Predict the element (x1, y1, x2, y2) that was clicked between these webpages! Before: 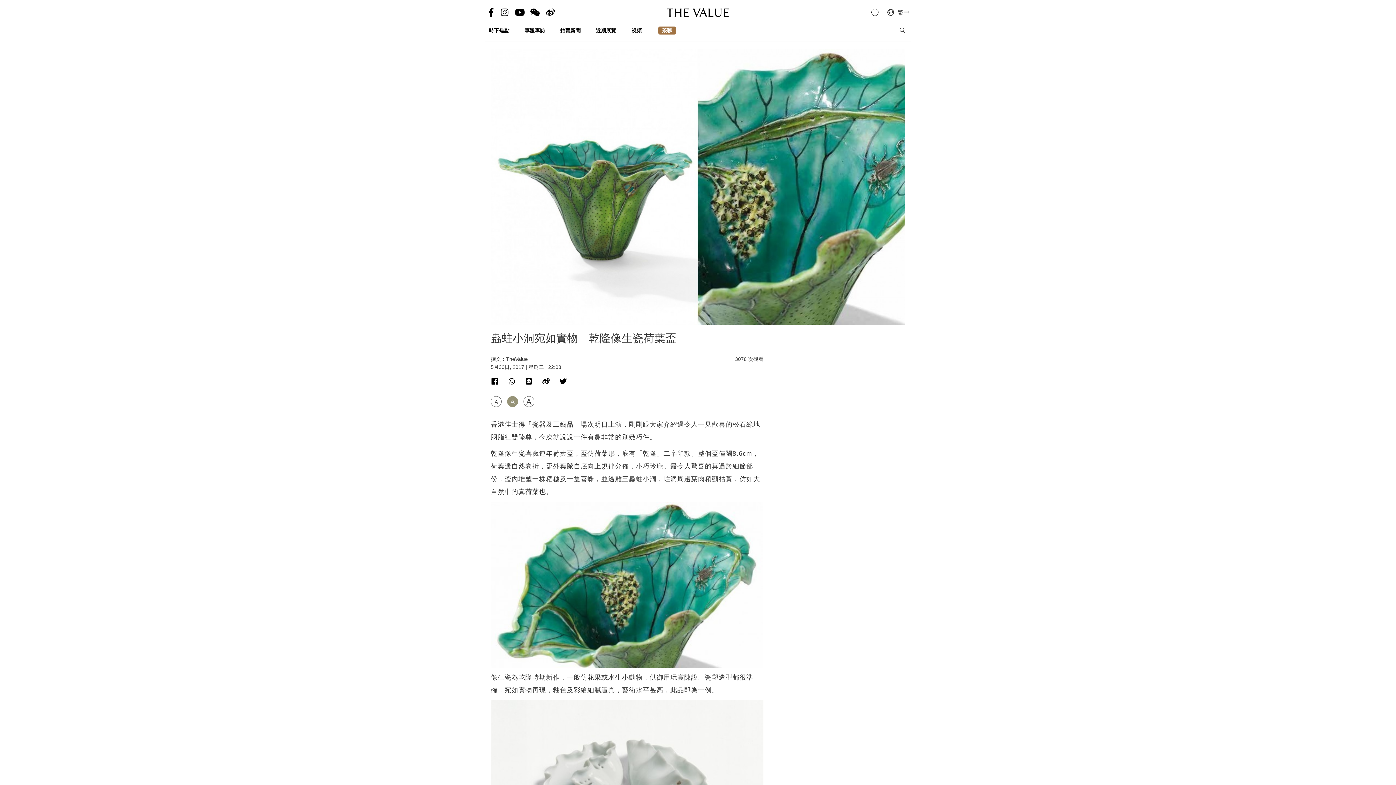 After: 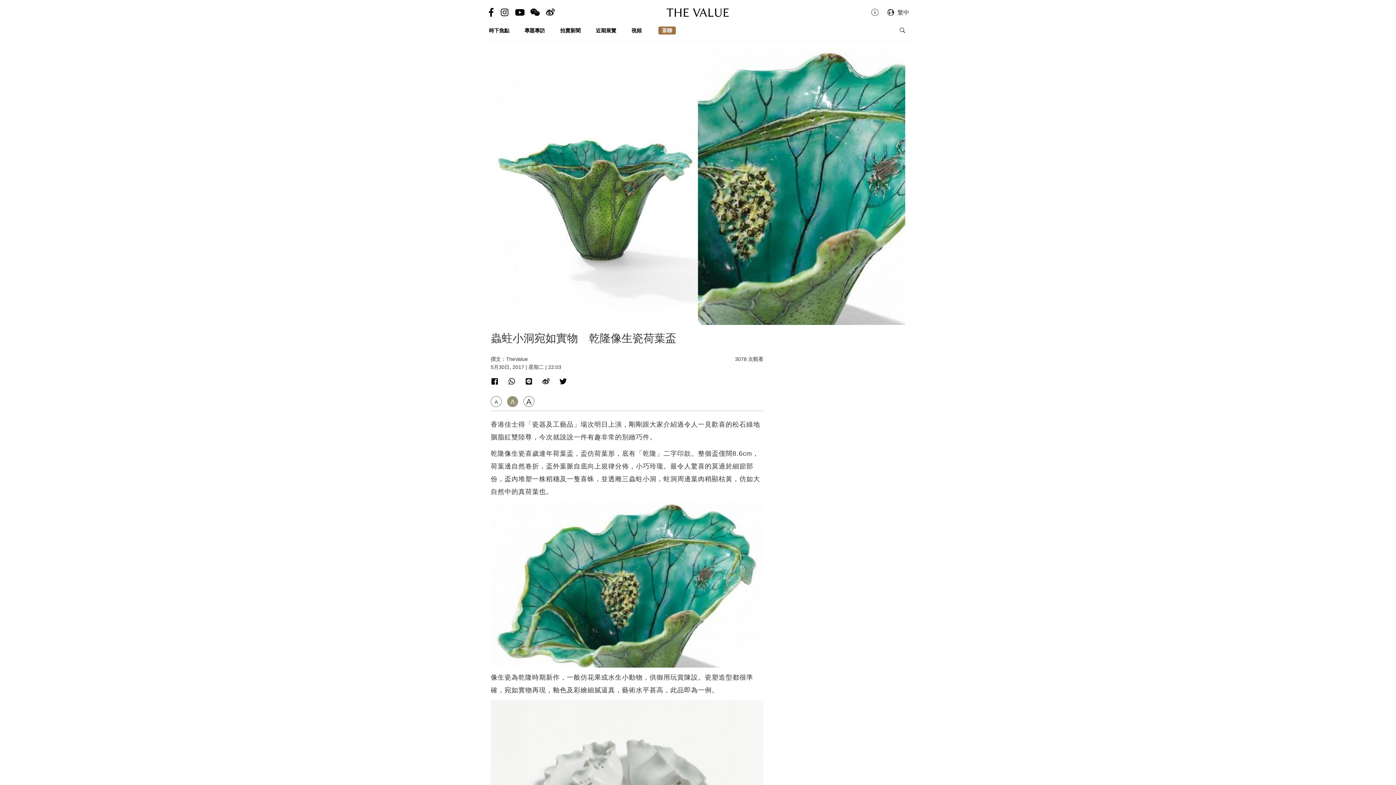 Action: bbox: (516, 378, 533, 386)